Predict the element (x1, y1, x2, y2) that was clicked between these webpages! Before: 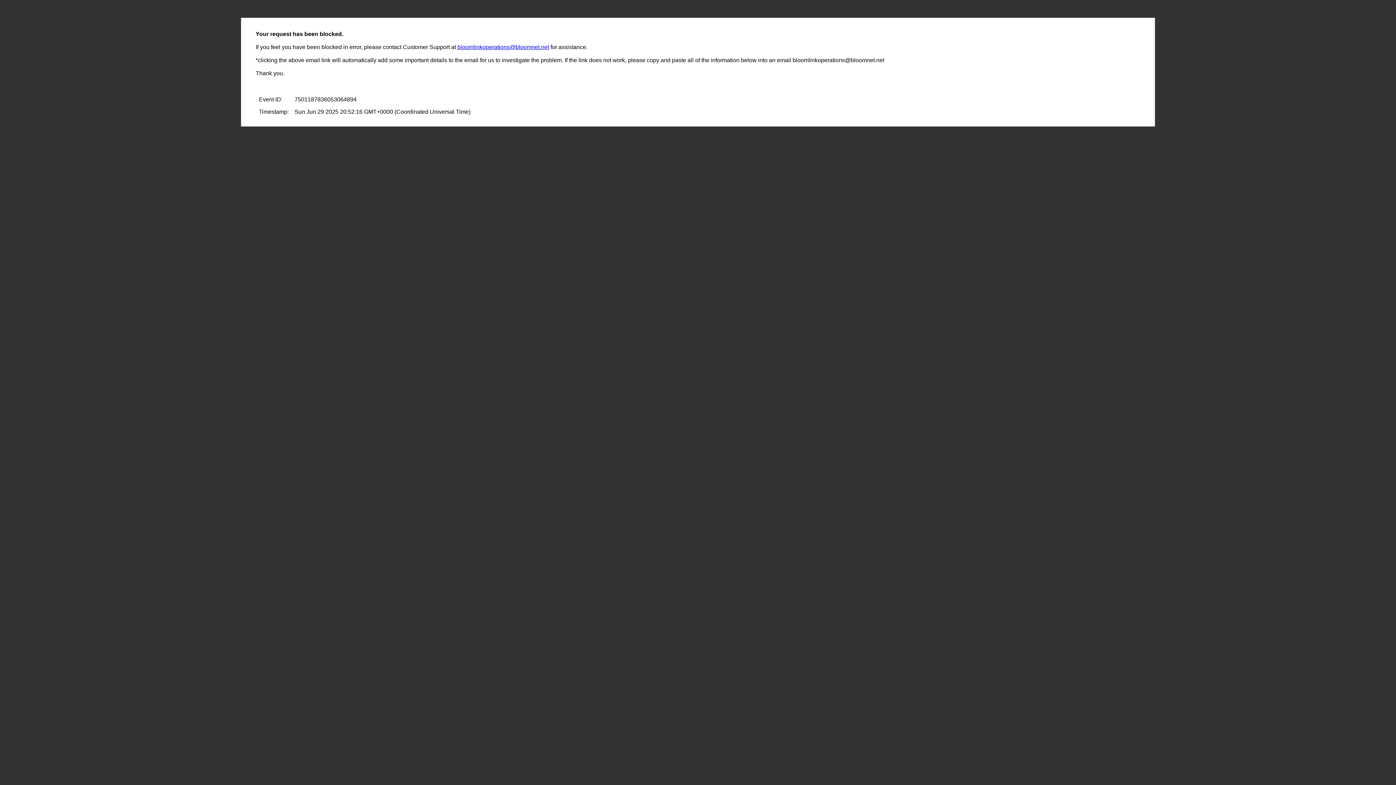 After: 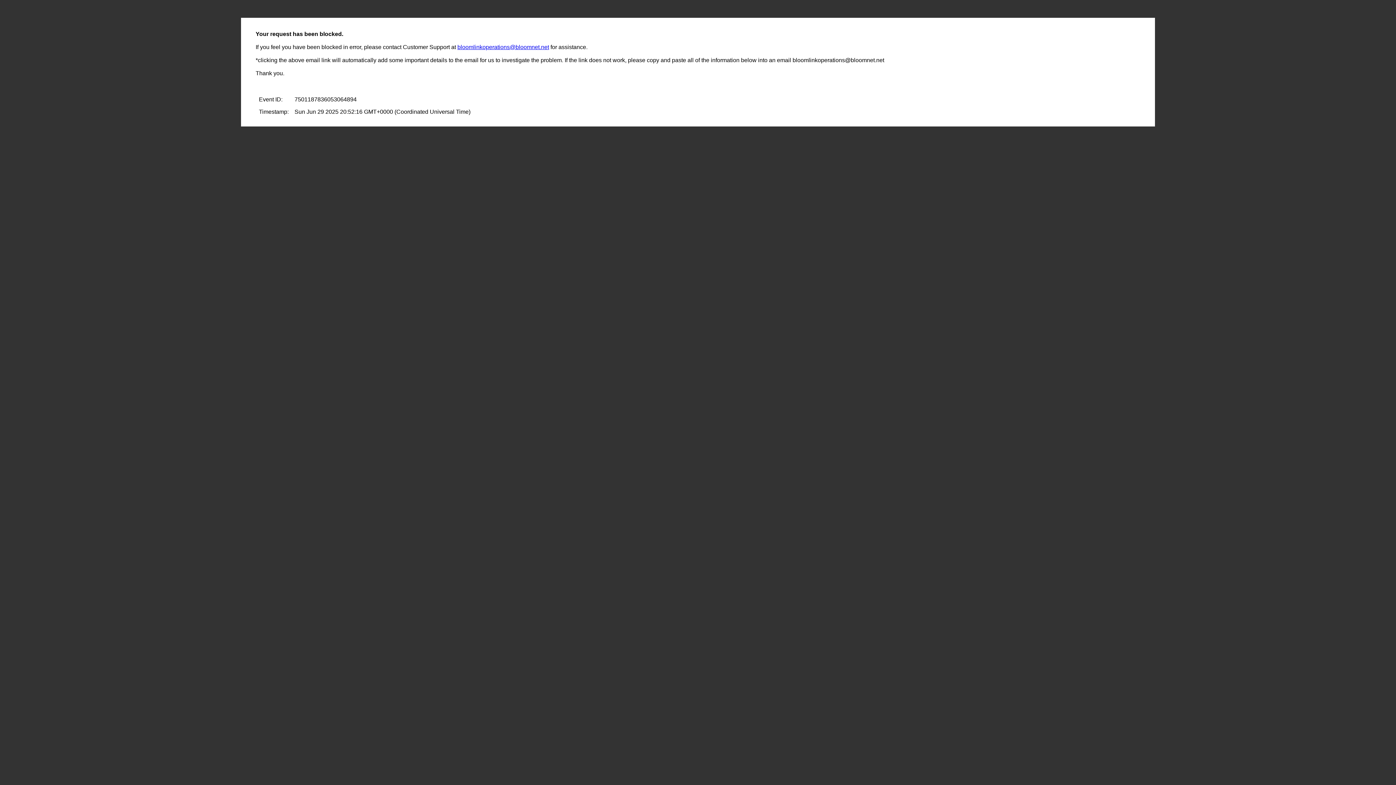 Action: label: bloomlinkoperations@bloomnet.net bbox: (457, 44, 549, 50)